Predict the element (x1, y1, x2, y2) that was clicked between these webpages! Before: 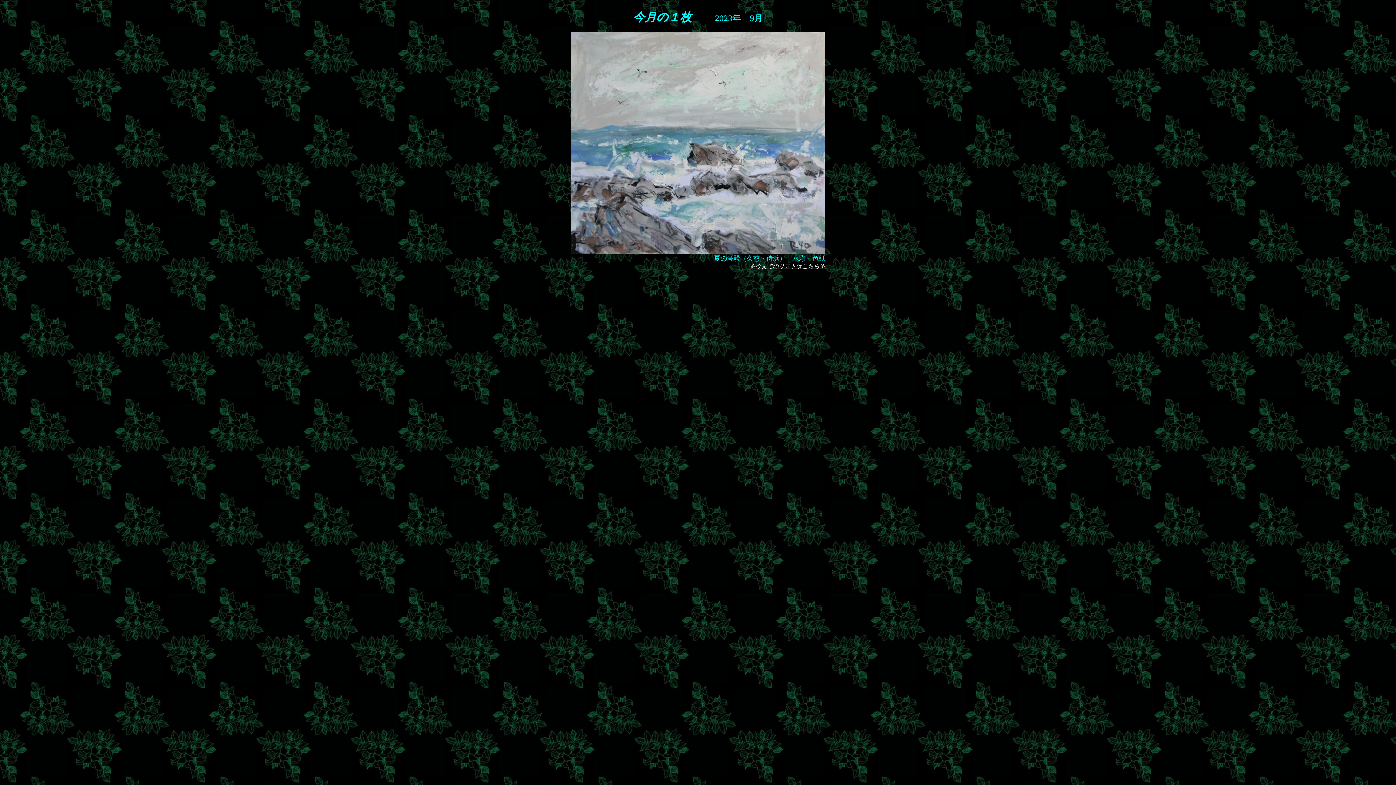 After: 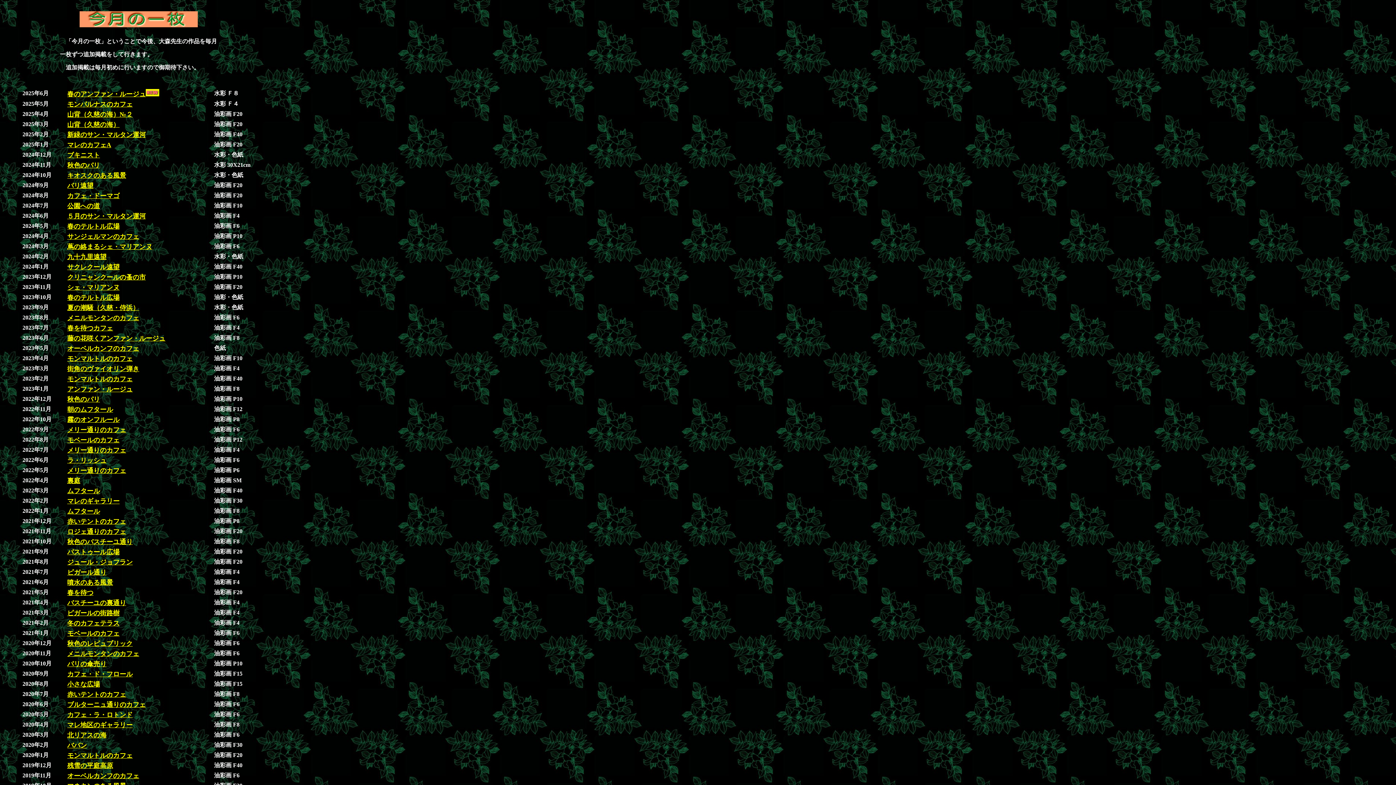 Action: bbox: (749, 263, 825, 269) label: ※今までのリストはこちら※